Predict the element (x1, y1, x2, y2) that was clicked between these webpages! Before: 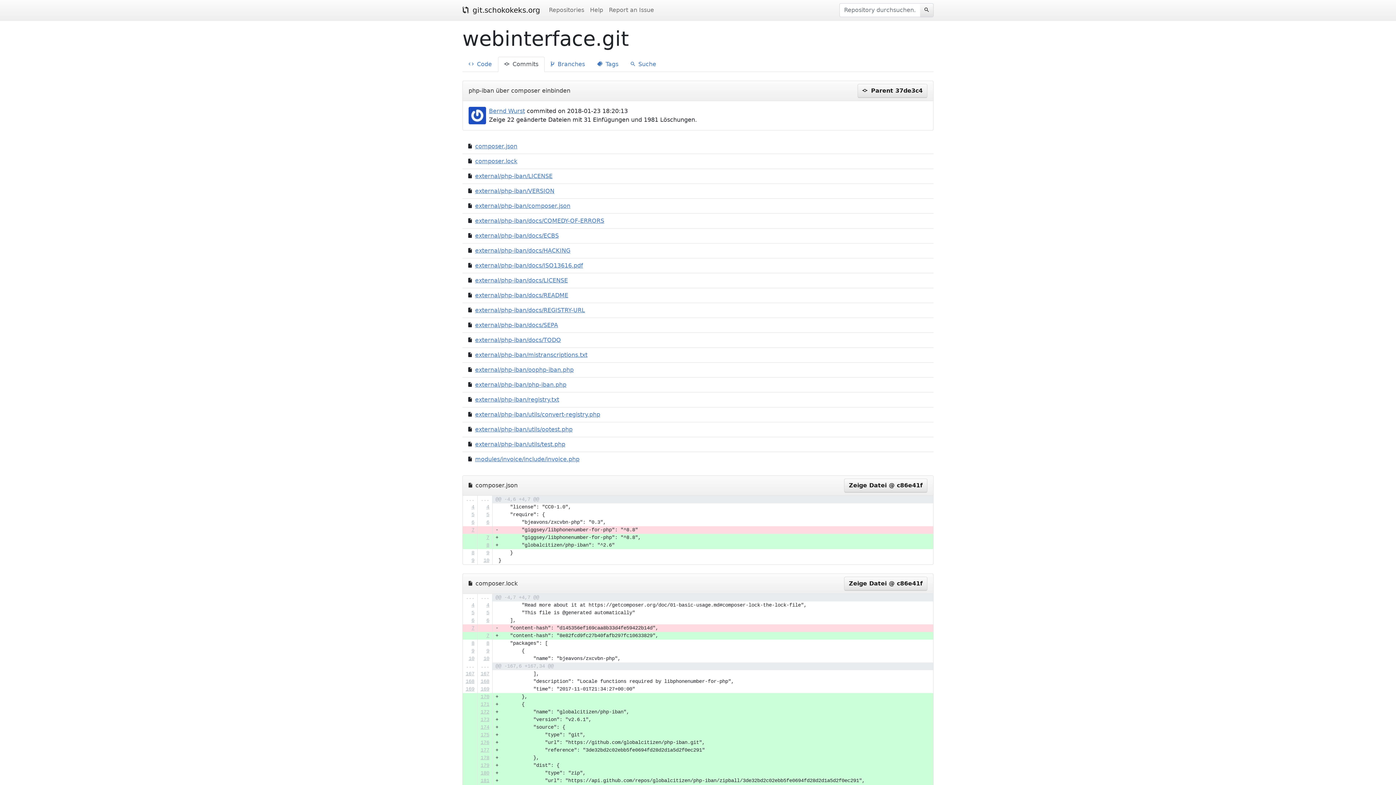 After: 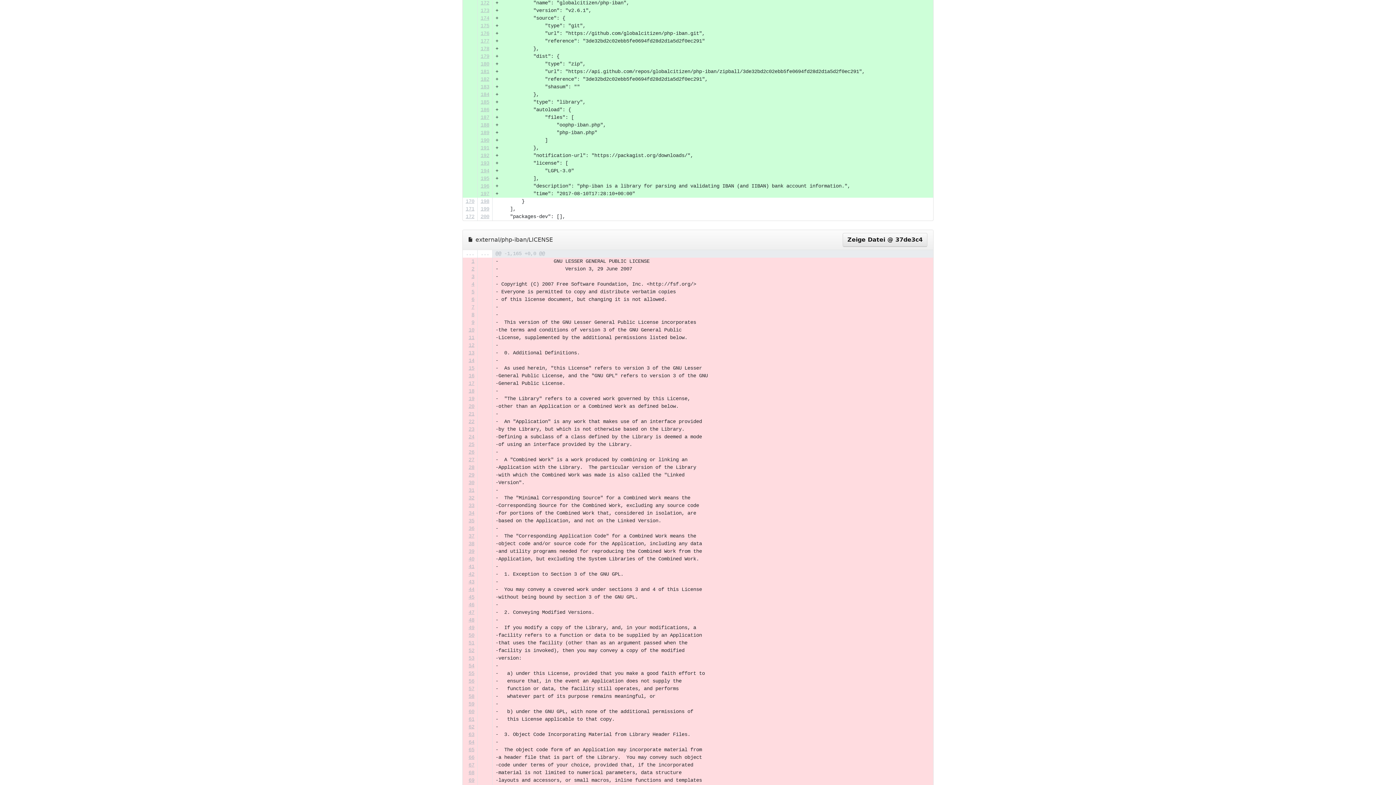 Action: bbox: (480, 709, 489, 715) label: 172